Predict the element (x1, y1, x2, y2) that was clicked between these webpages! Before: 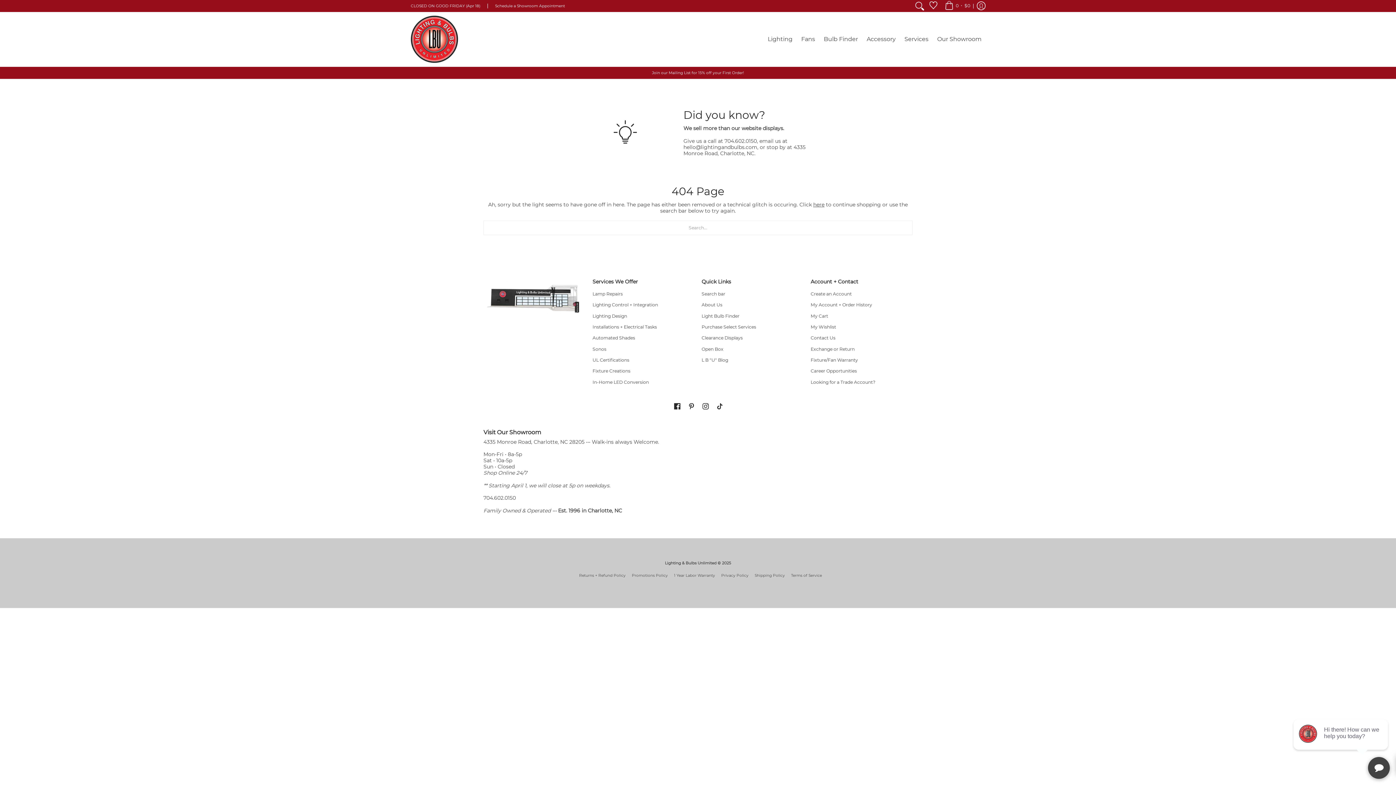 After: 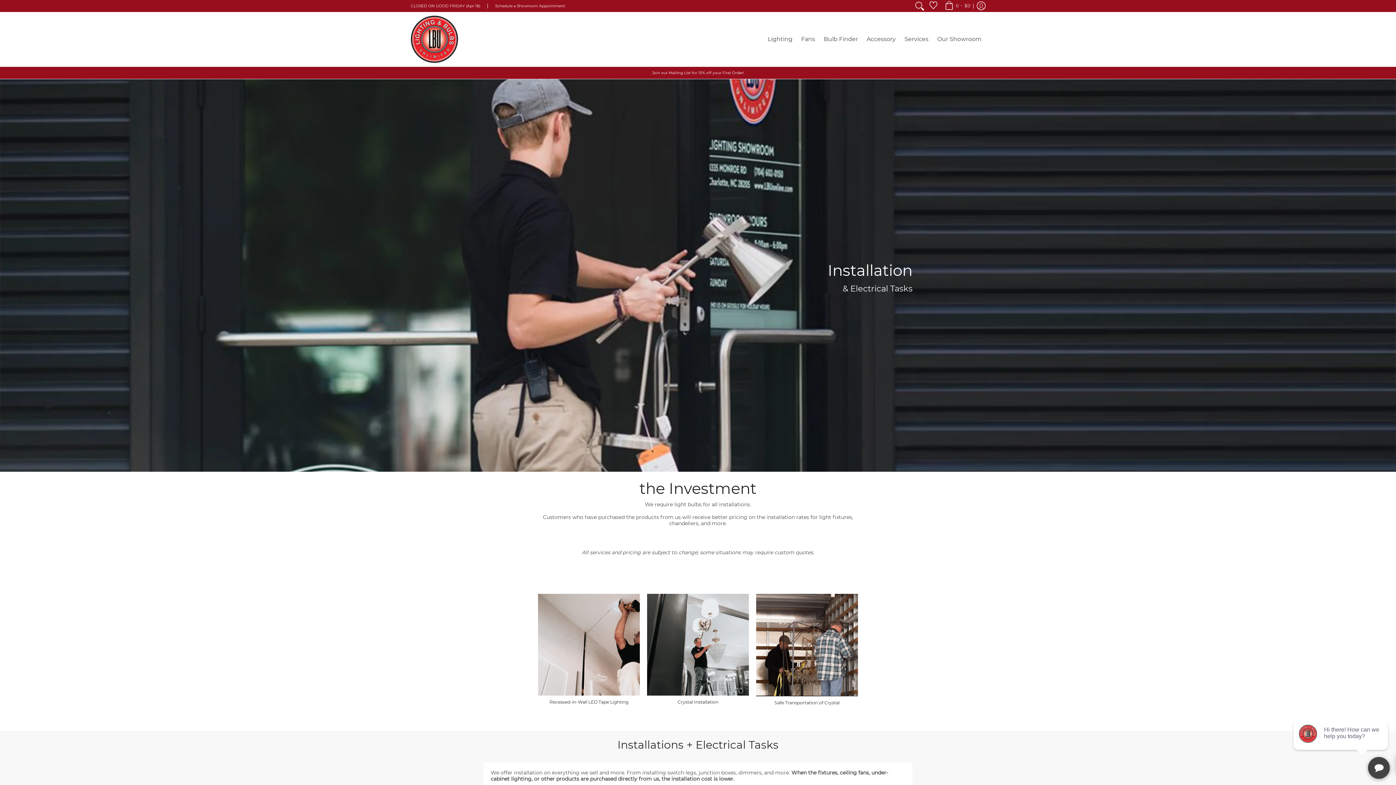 Action: label: Installations + Electrical Tasks bbox: (592, 324, 657, 329)